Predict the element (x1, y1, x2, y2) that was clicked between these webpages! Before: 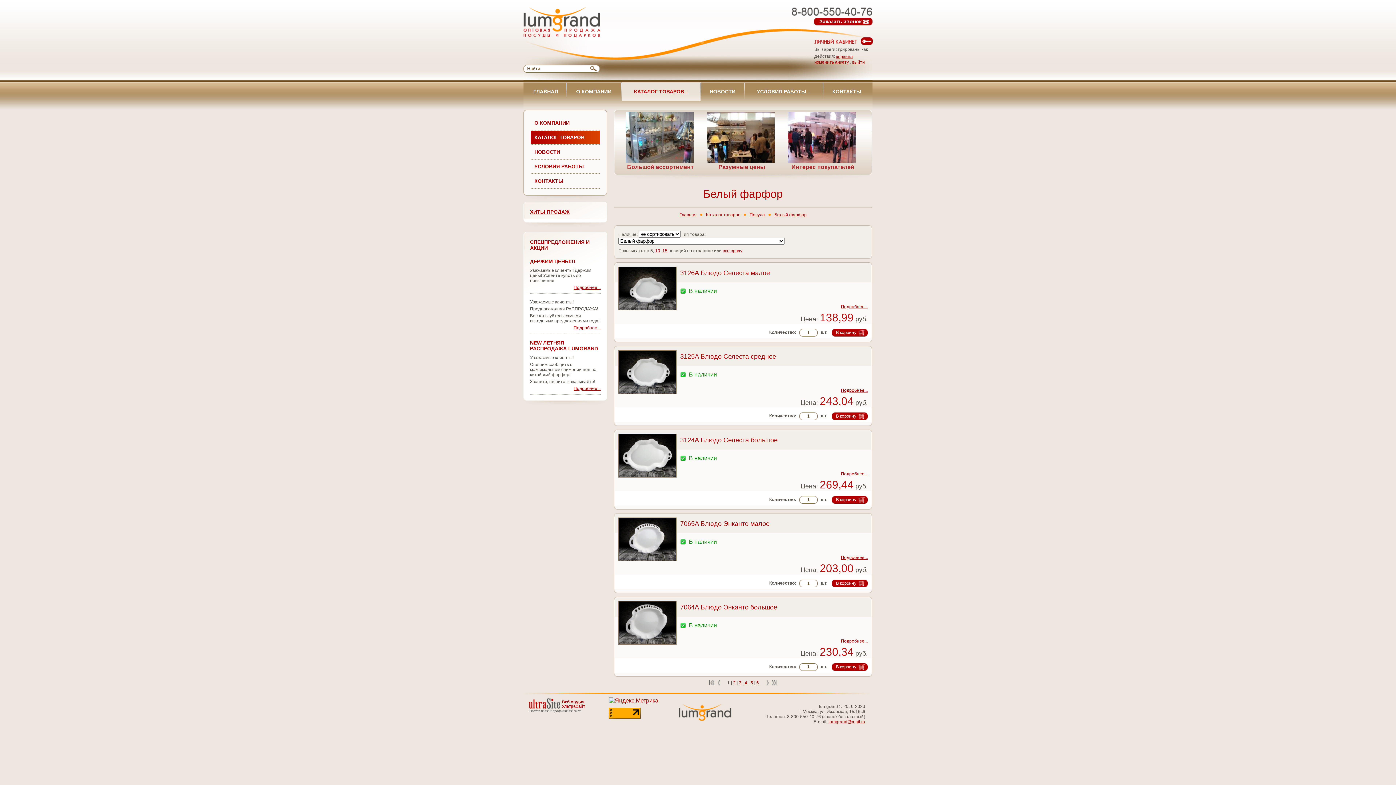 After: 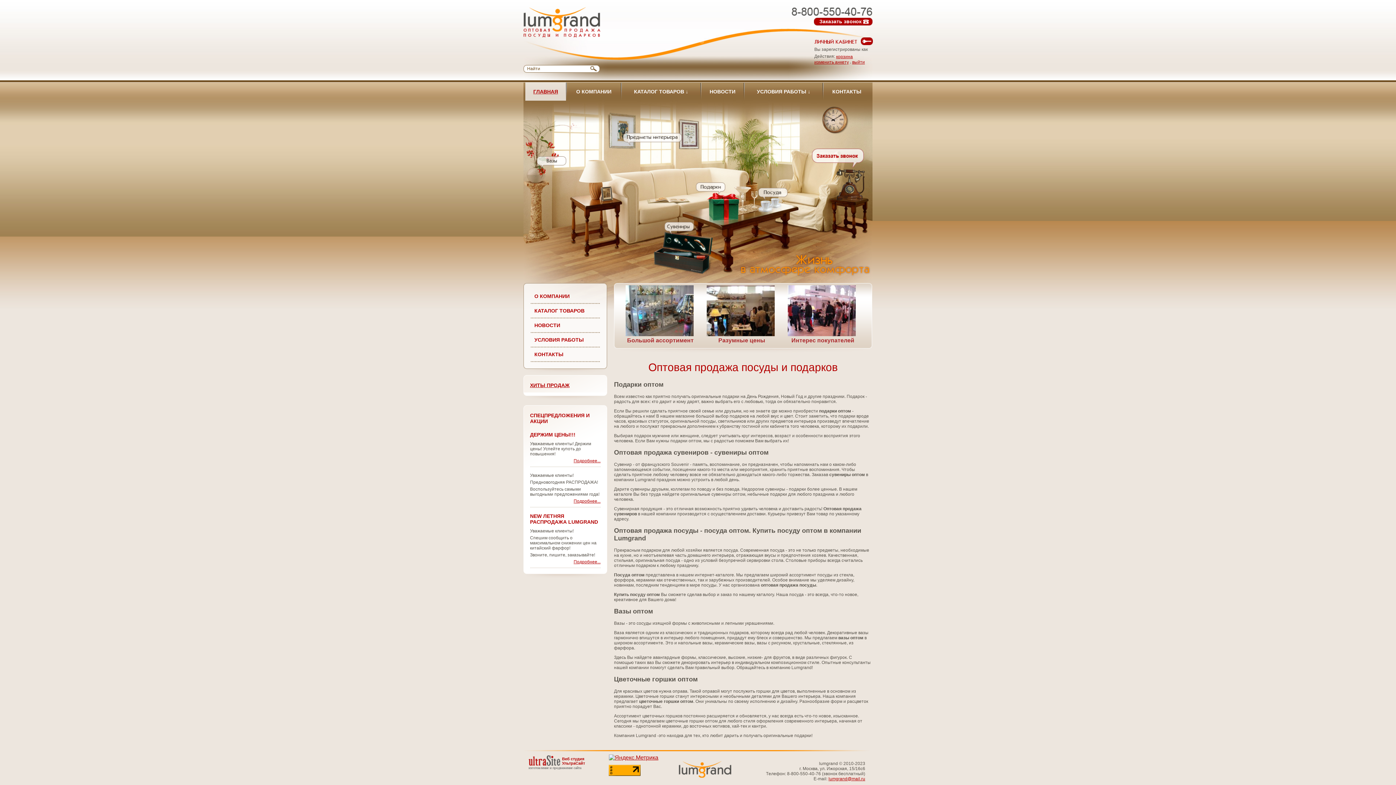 Action: bbox: (523, 6, 600, 37)